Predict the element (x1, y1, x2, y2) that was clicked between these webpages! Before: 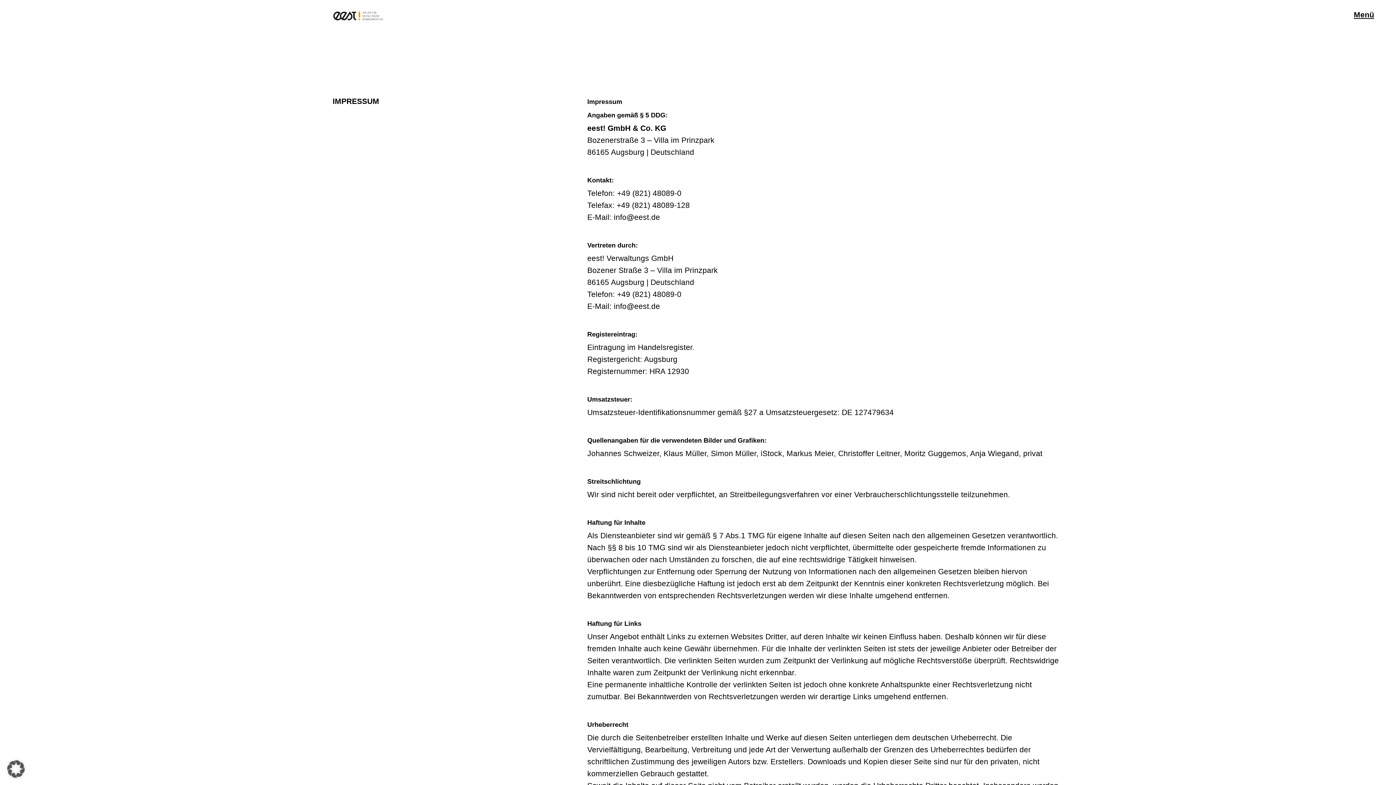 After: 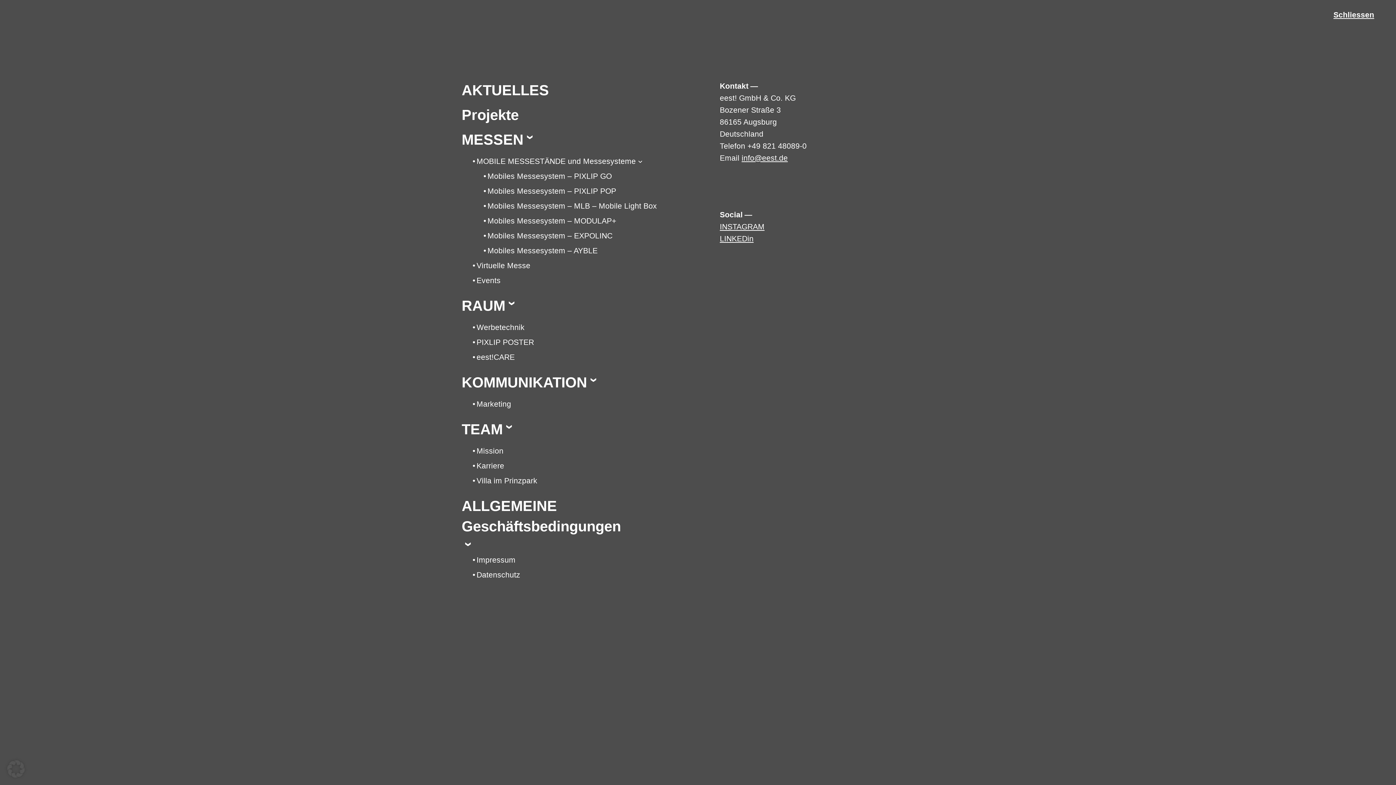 Action: bbox: (1354, 10, 1374, 18) label: Menü